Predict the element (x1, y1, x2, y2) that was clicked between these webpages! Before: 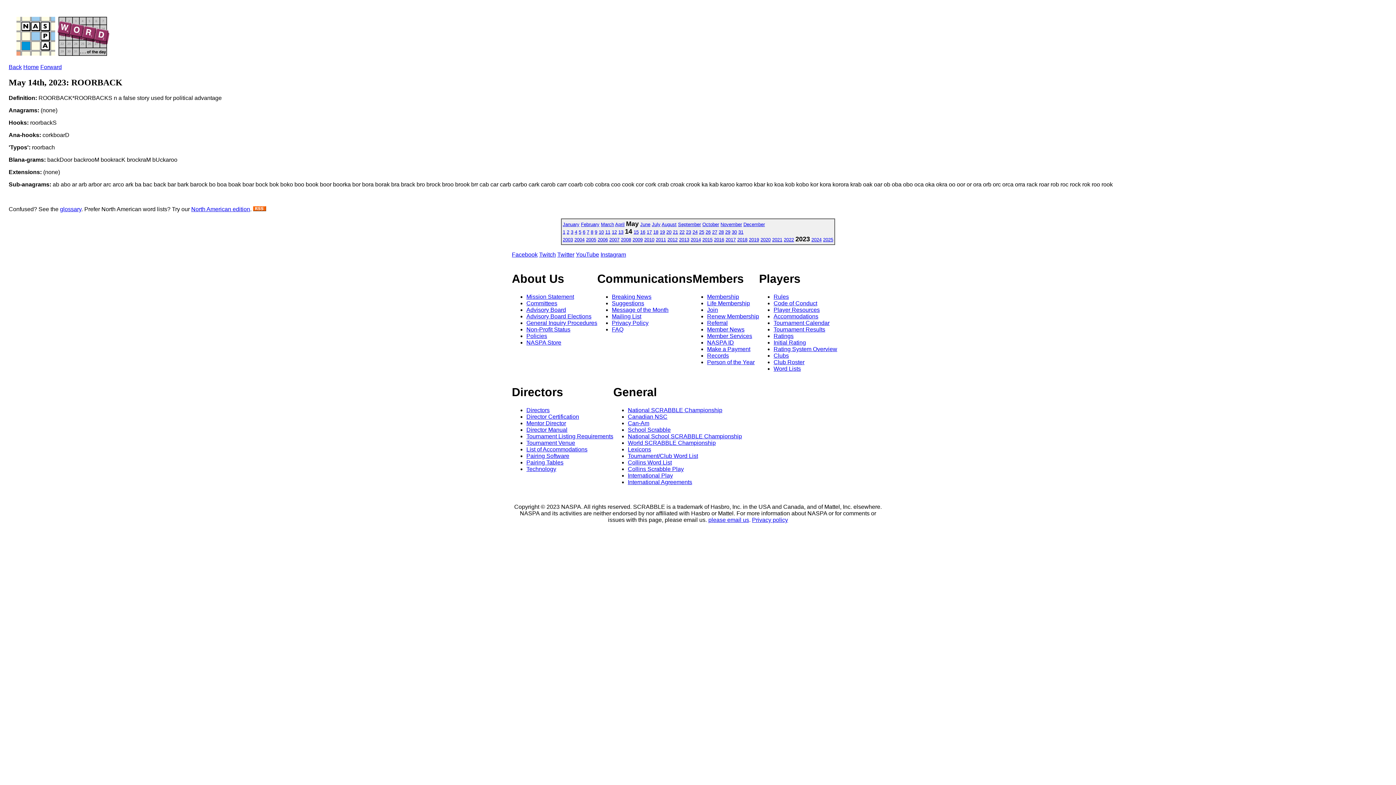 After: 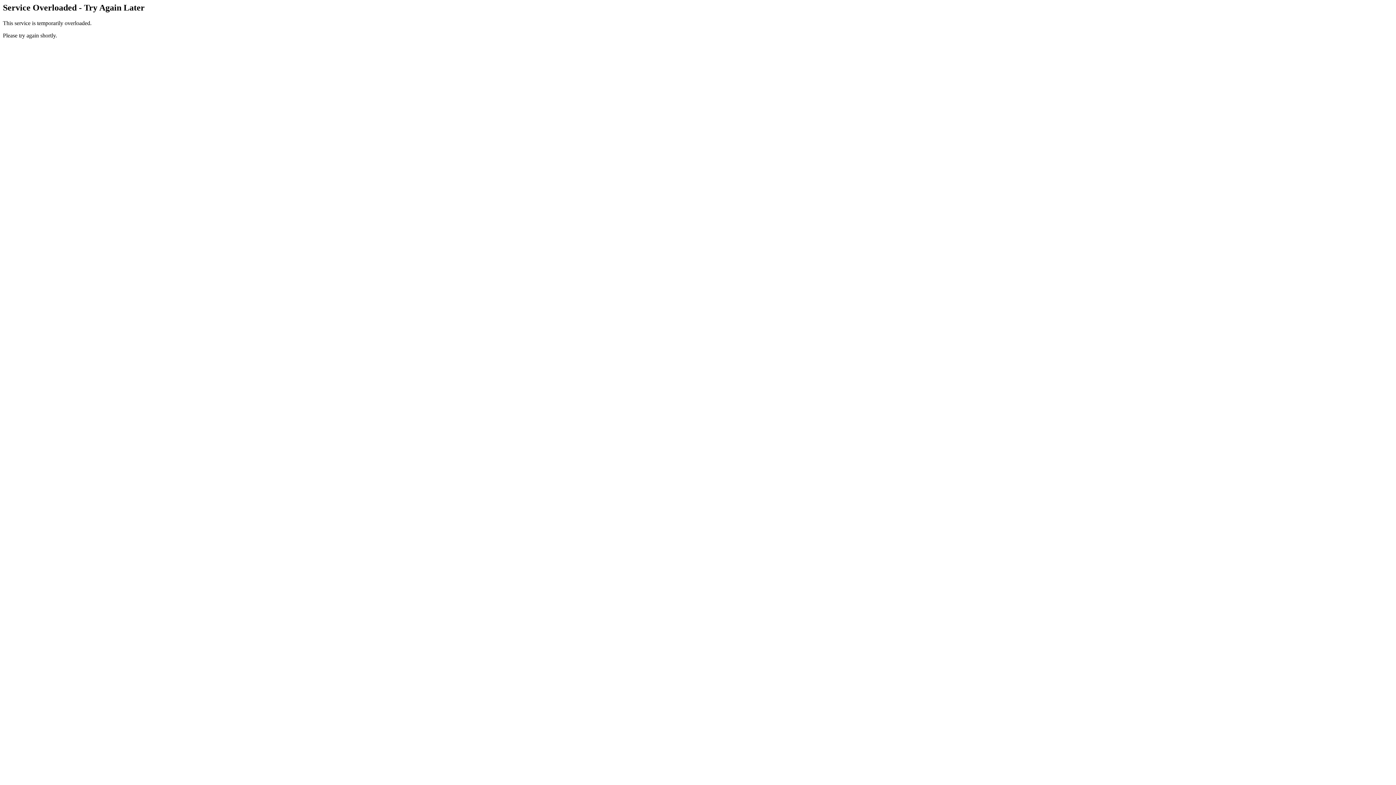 Action: bbox: (574, 229, 577, 234) label: 4